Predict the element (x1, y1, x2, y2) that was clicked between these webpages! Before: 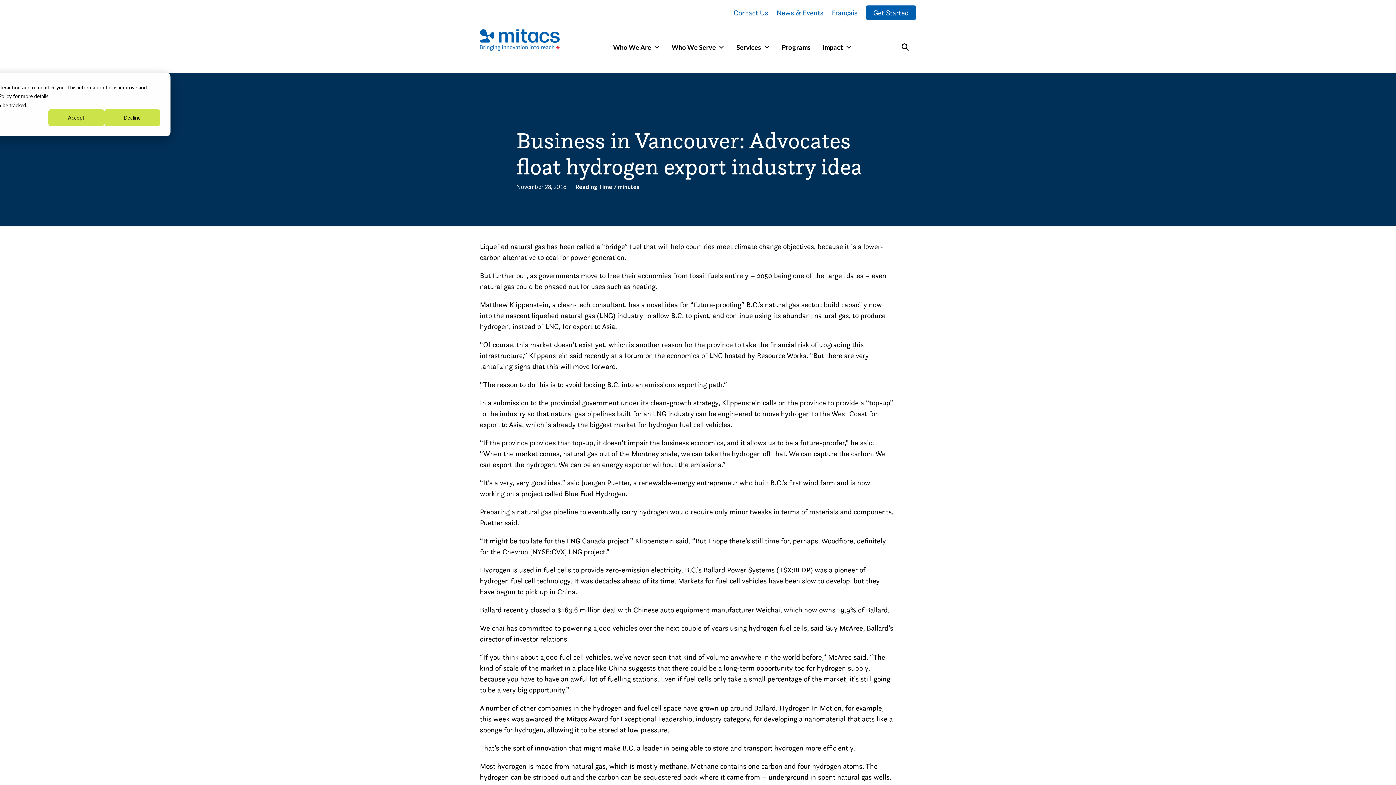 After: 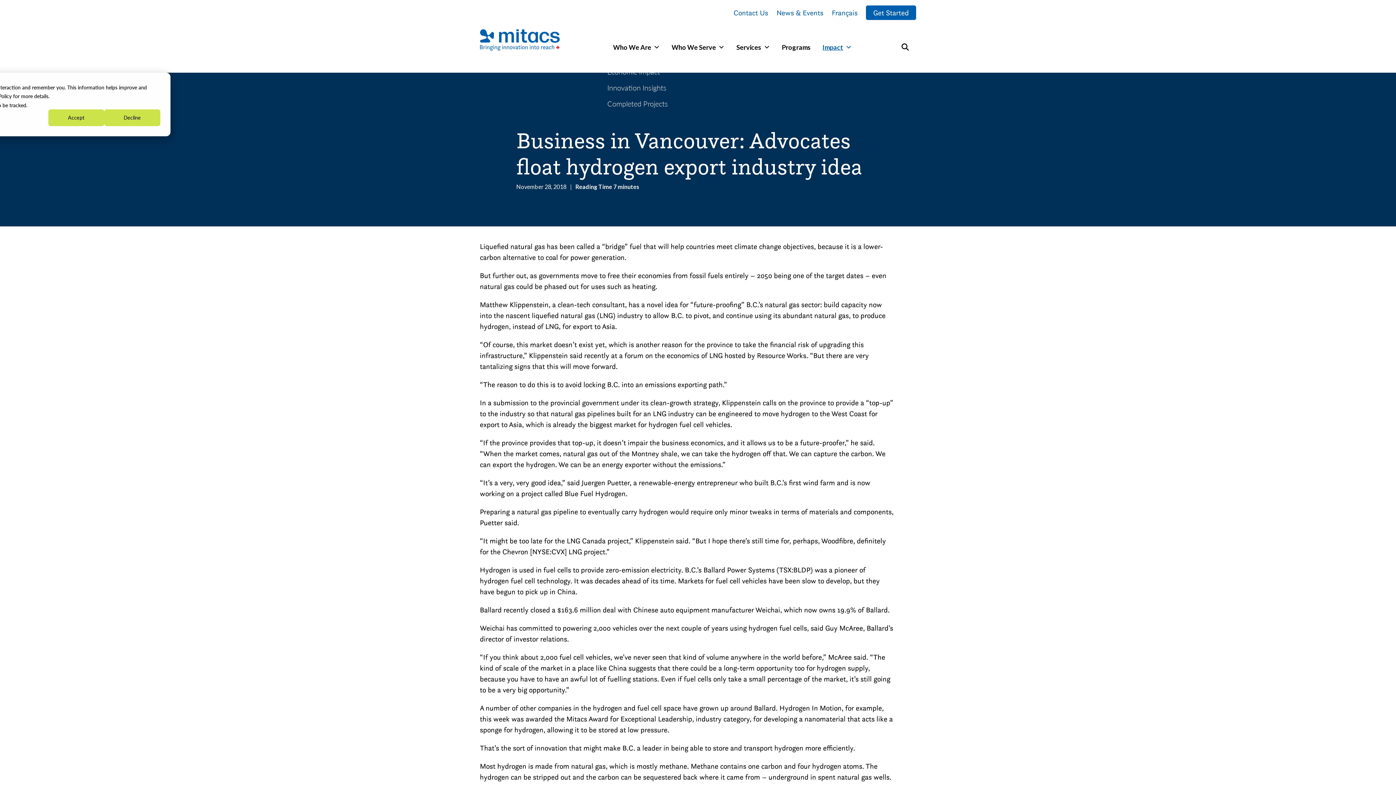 Action: label: Impact bbox: (816, 40, 858, 54)